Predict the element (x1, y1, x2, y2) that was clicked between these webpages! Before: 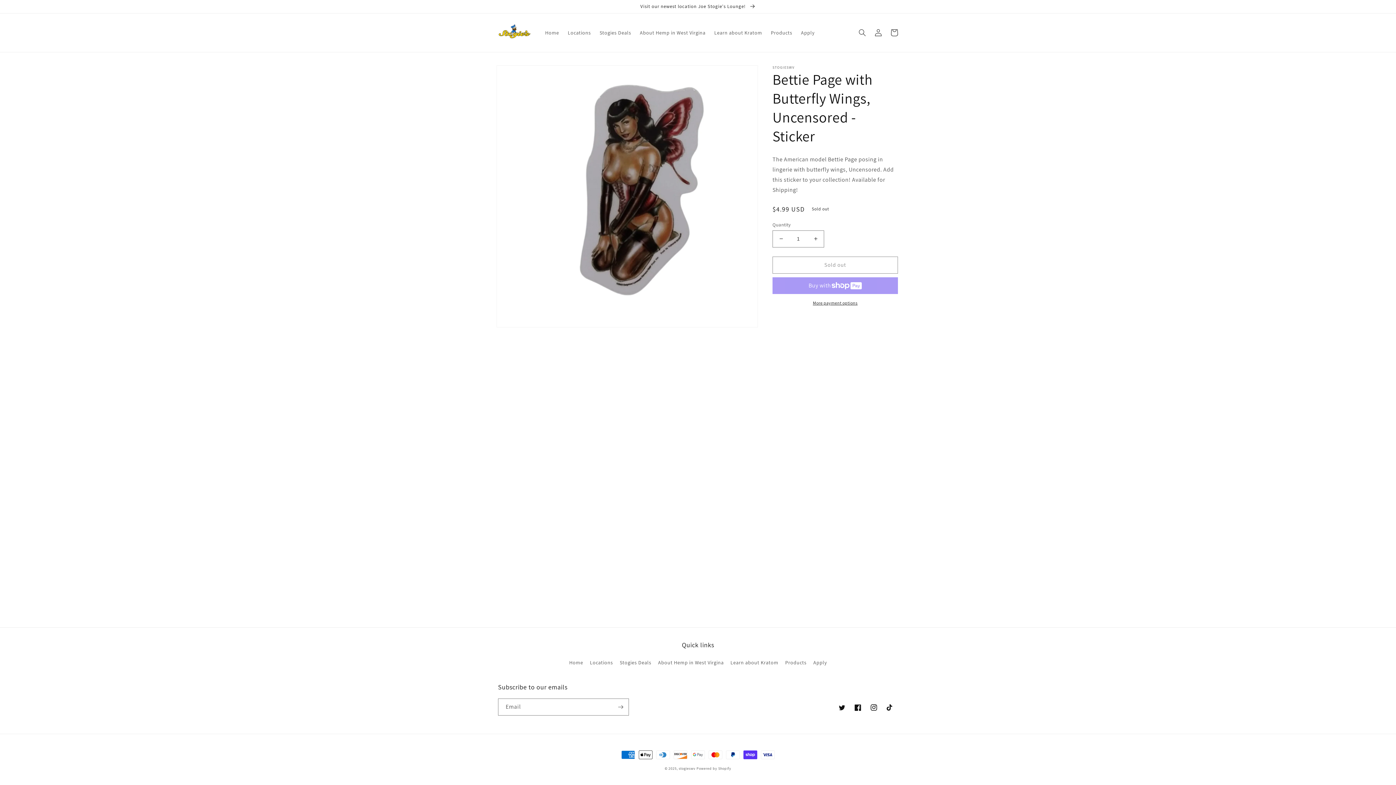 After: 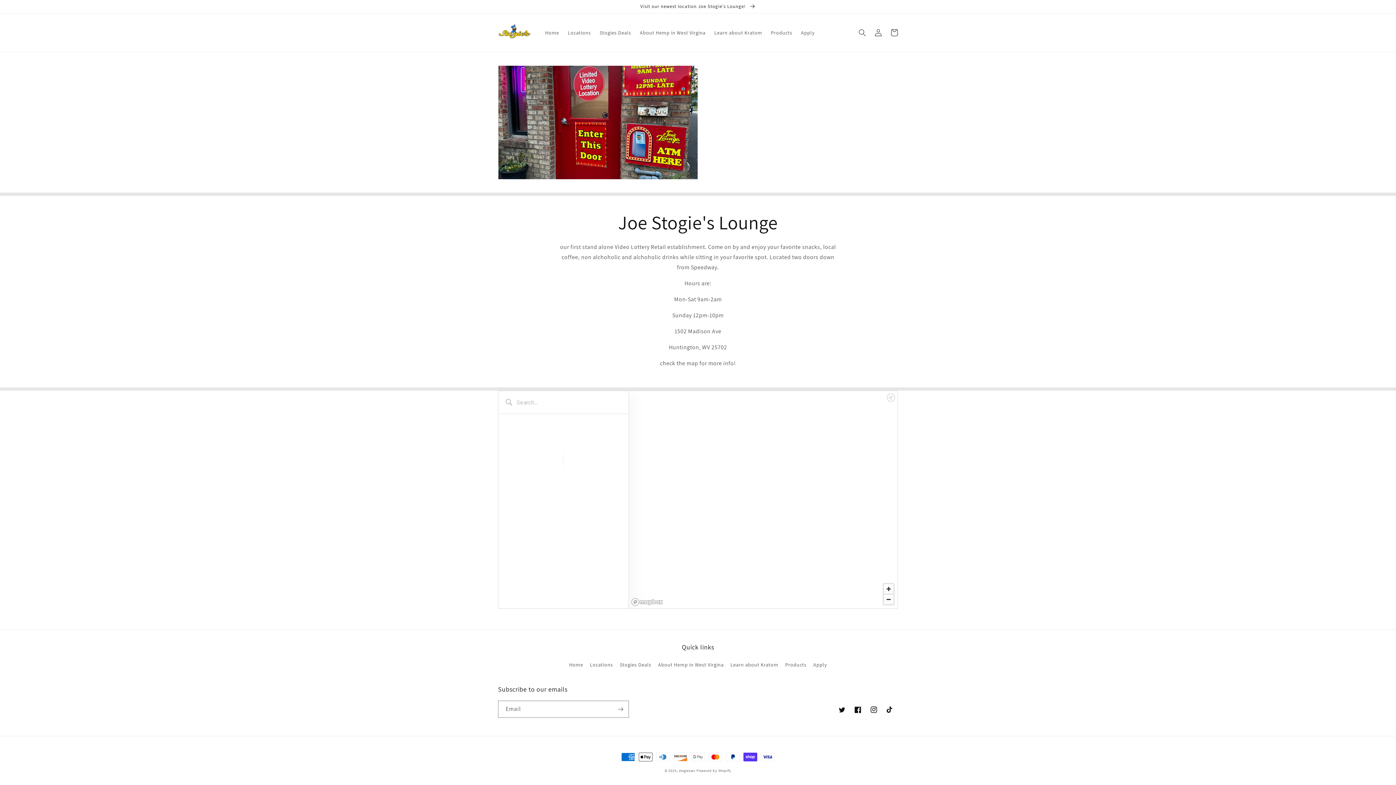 Action: bbox: (0, 0, 1396, 13) label: Visit our newest location Joe Stogie's Lounge! 